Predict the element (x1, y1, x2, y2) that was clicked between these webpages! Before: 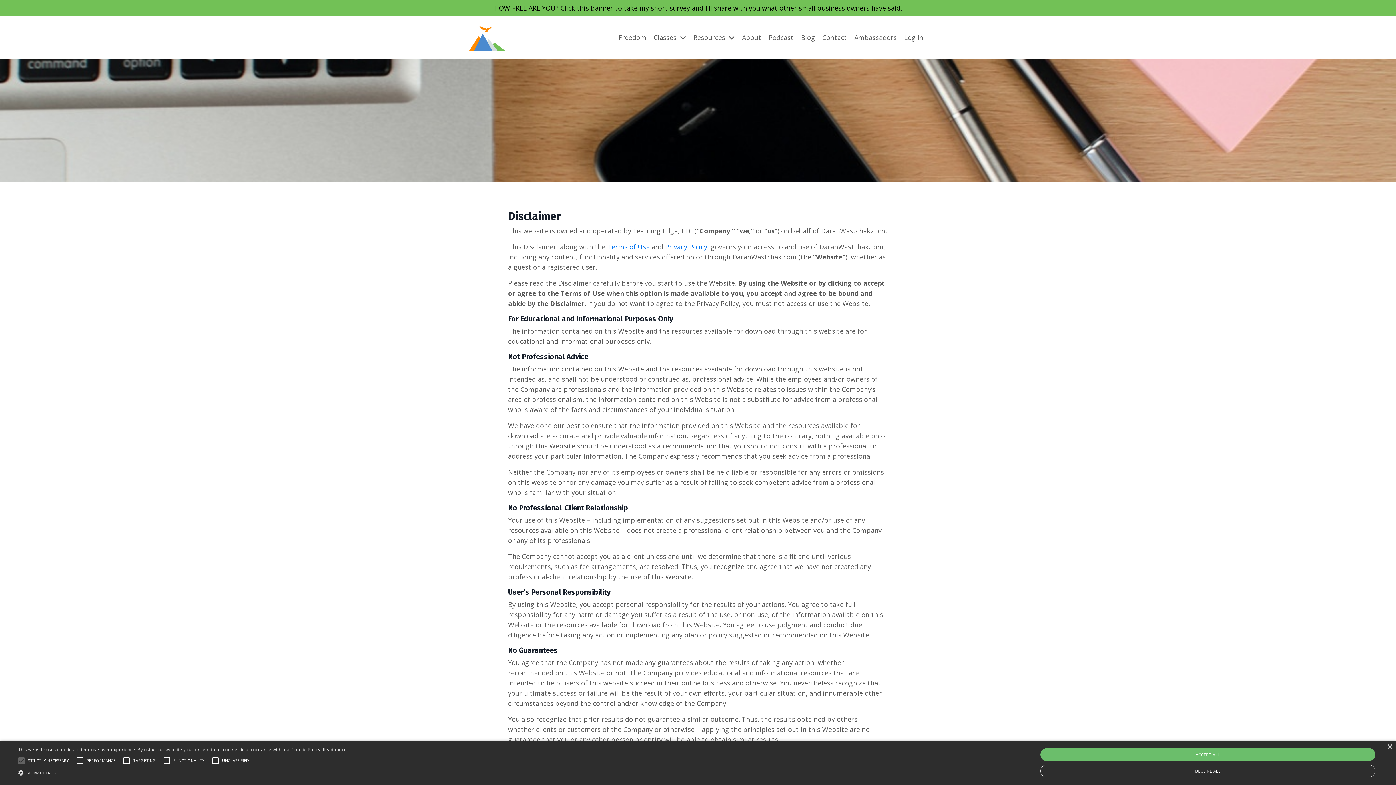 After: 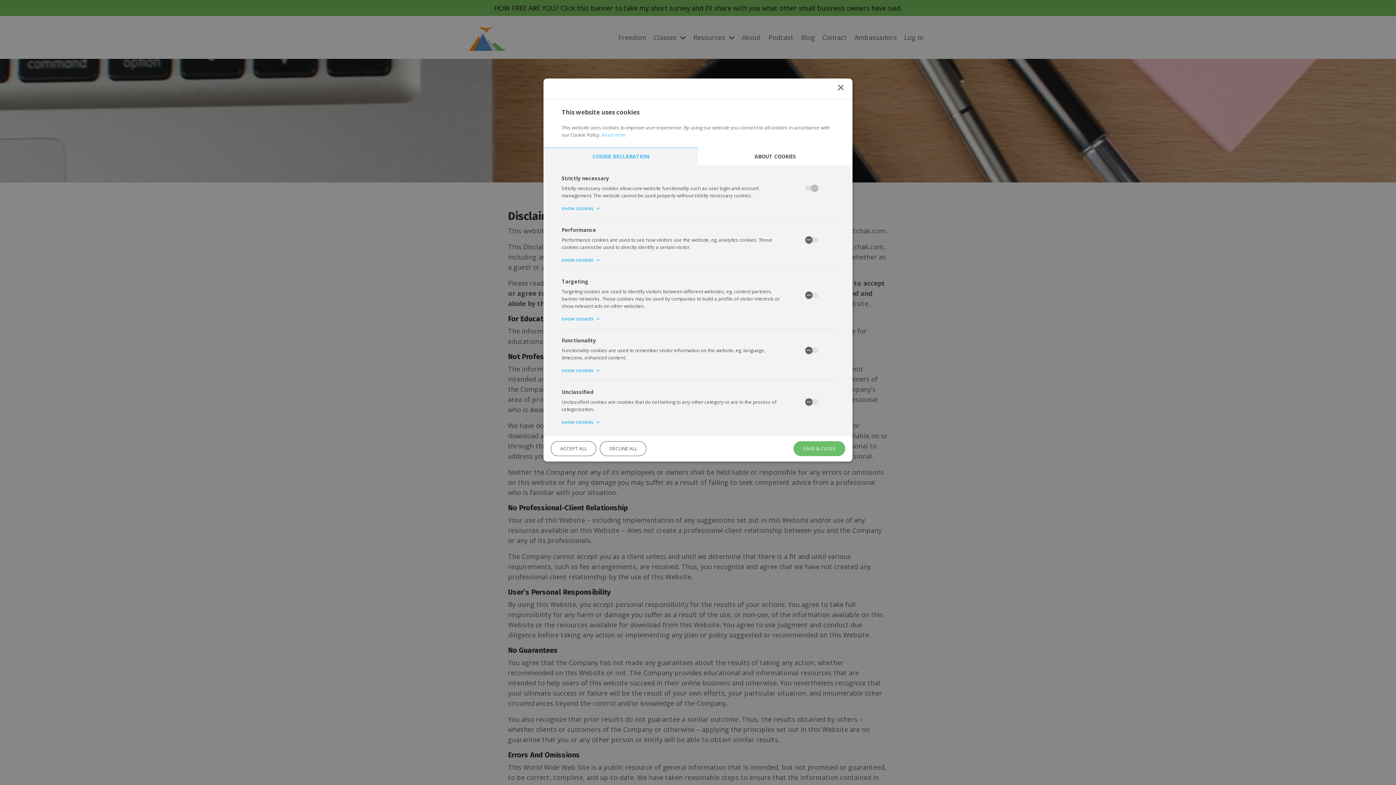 Action: bbox: (18, 769, 346, 776) label:  SHOW DETAILS